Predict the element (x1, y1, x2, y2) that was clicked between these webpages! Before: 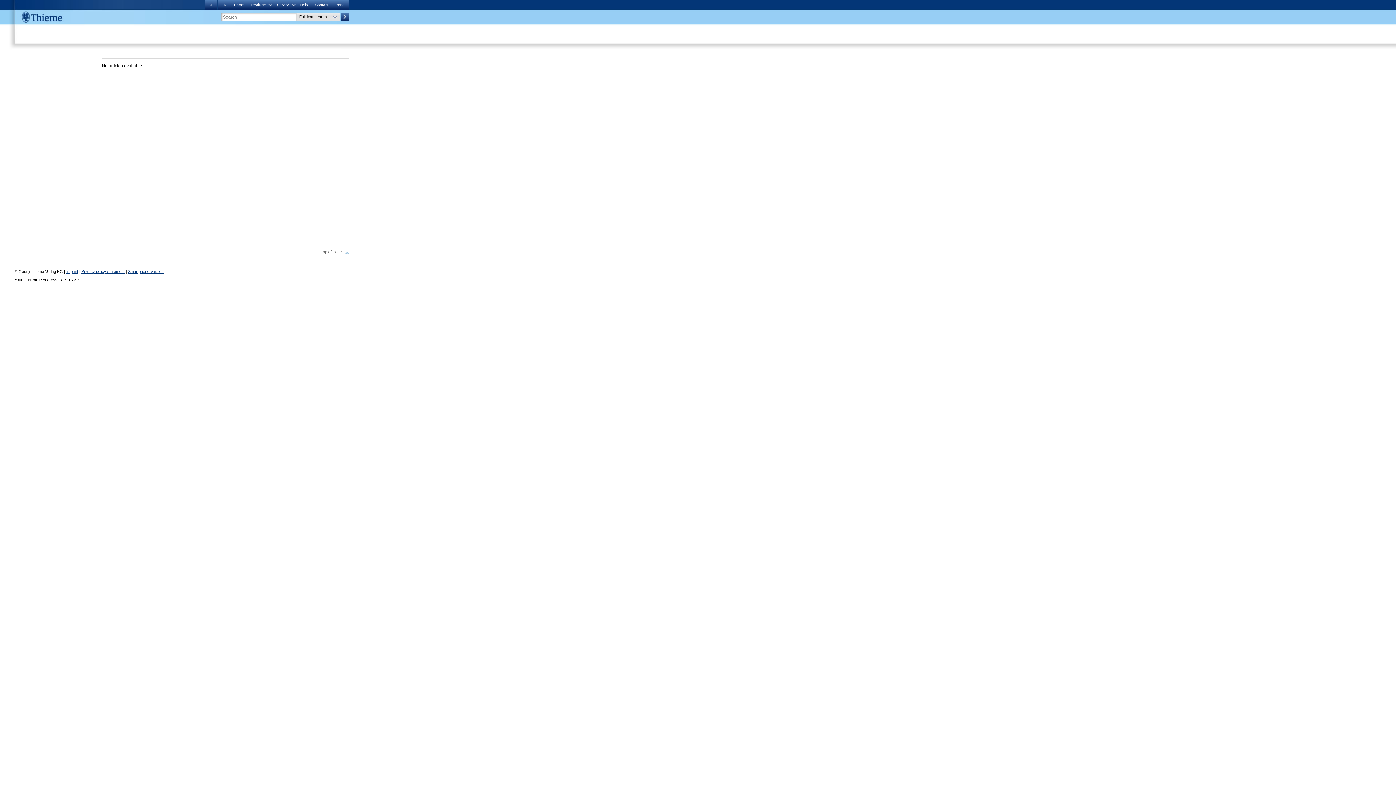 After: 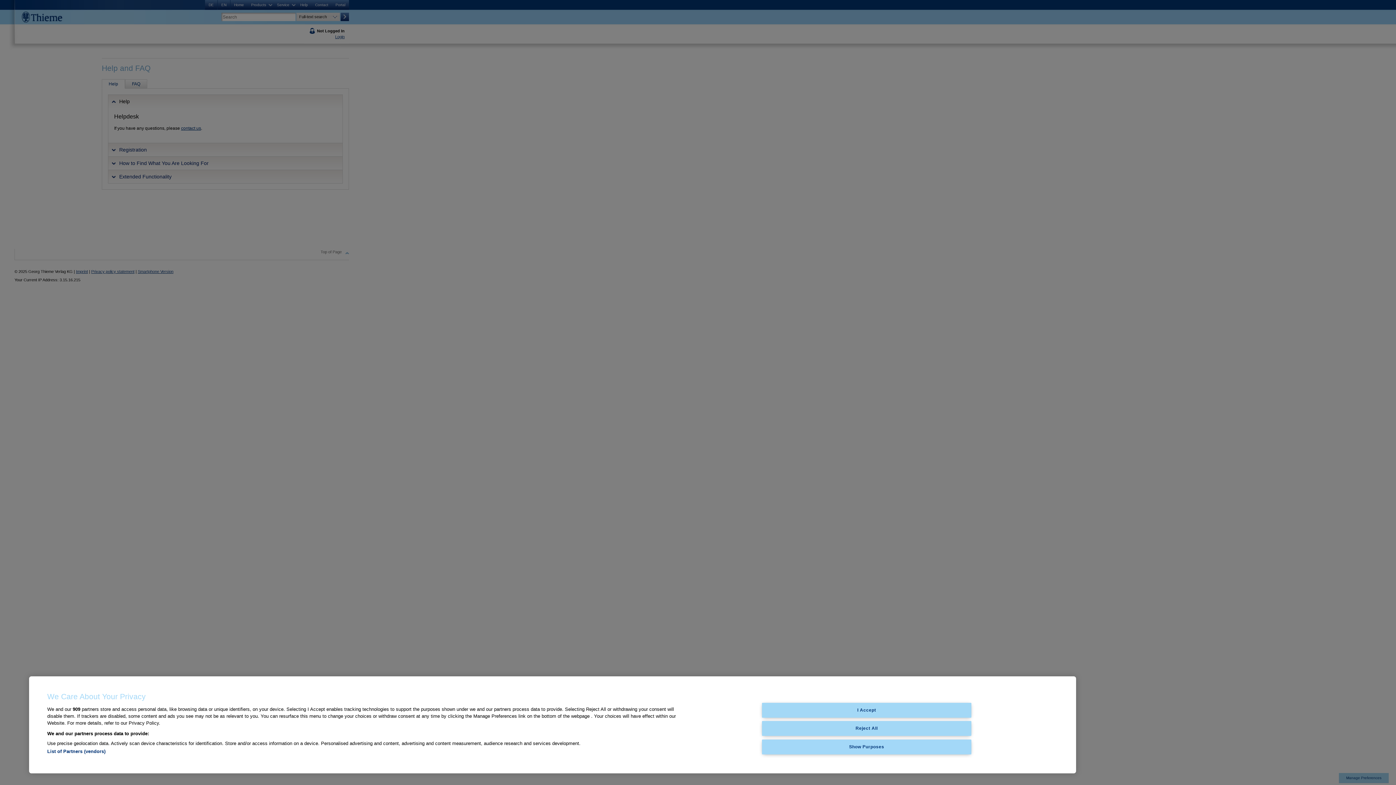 Action: bbox: (296, 0, 311, 9) label: Help